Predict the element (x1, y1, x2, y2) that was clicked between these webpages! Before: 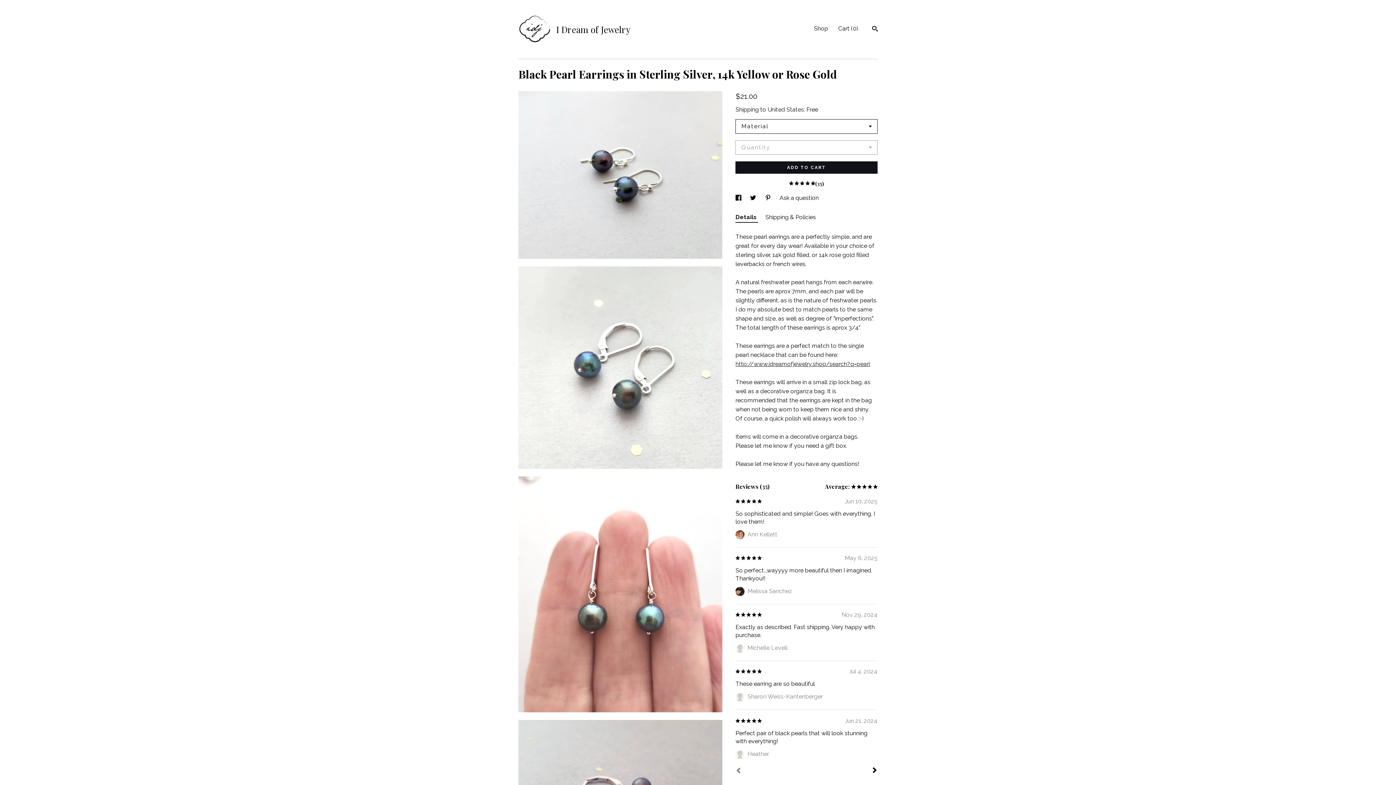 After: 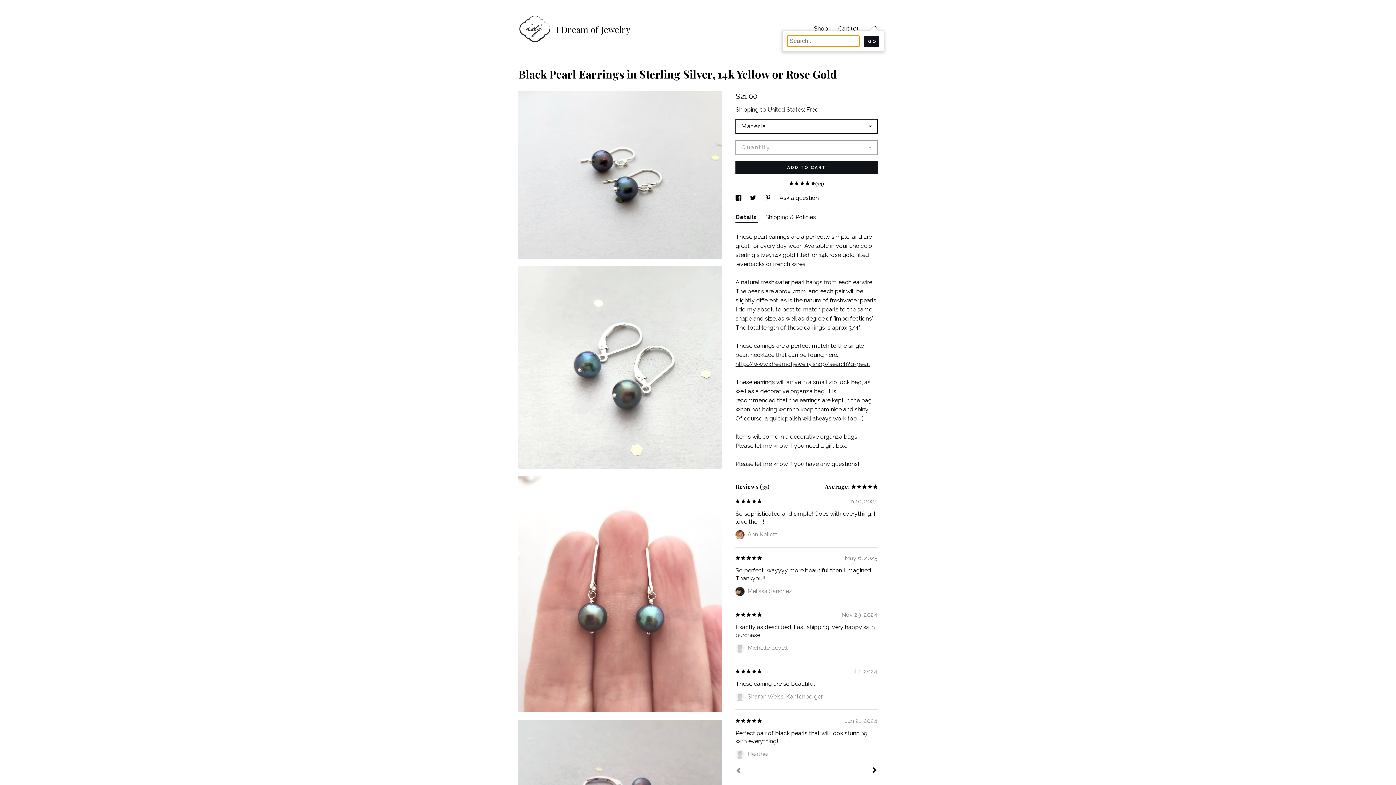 Action: bbox: (872, 25, 877, 33) label: Search